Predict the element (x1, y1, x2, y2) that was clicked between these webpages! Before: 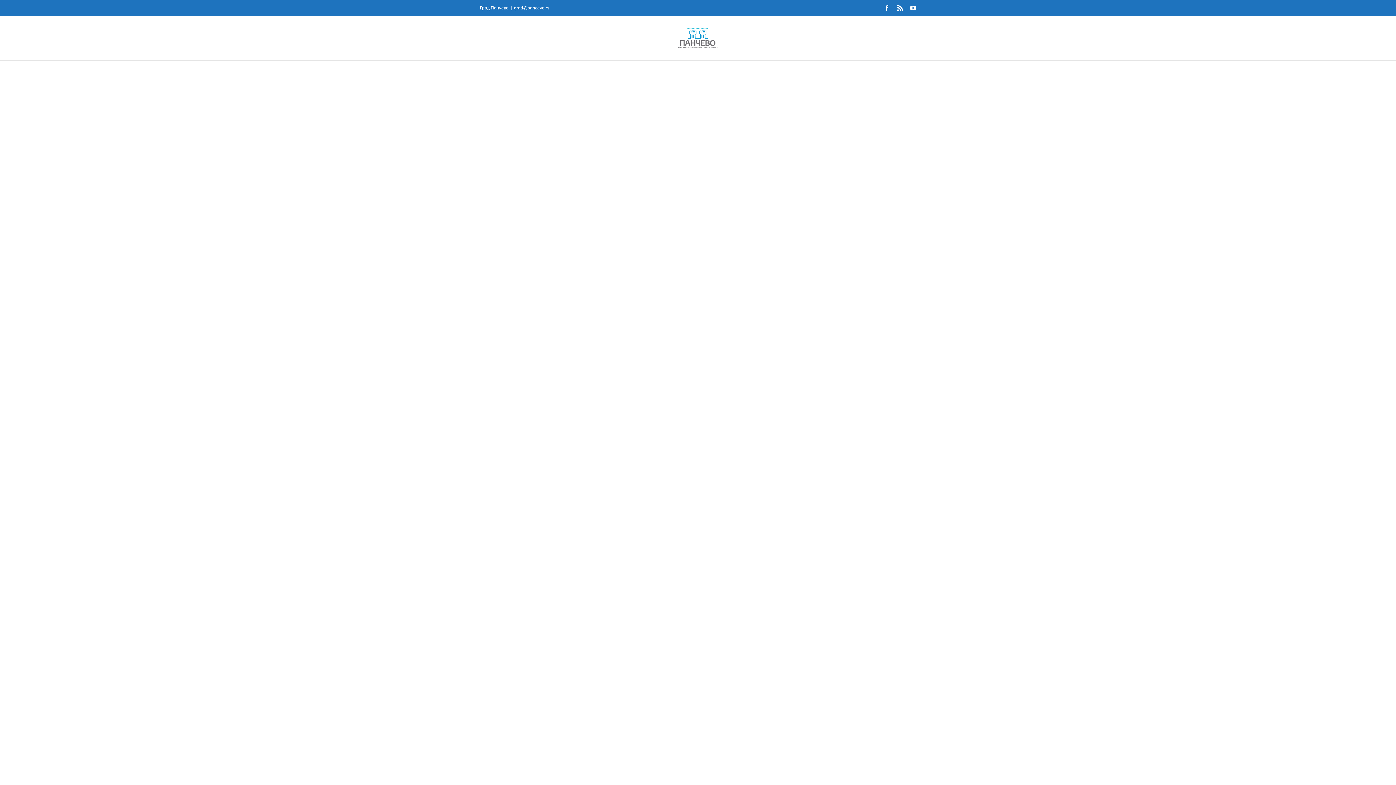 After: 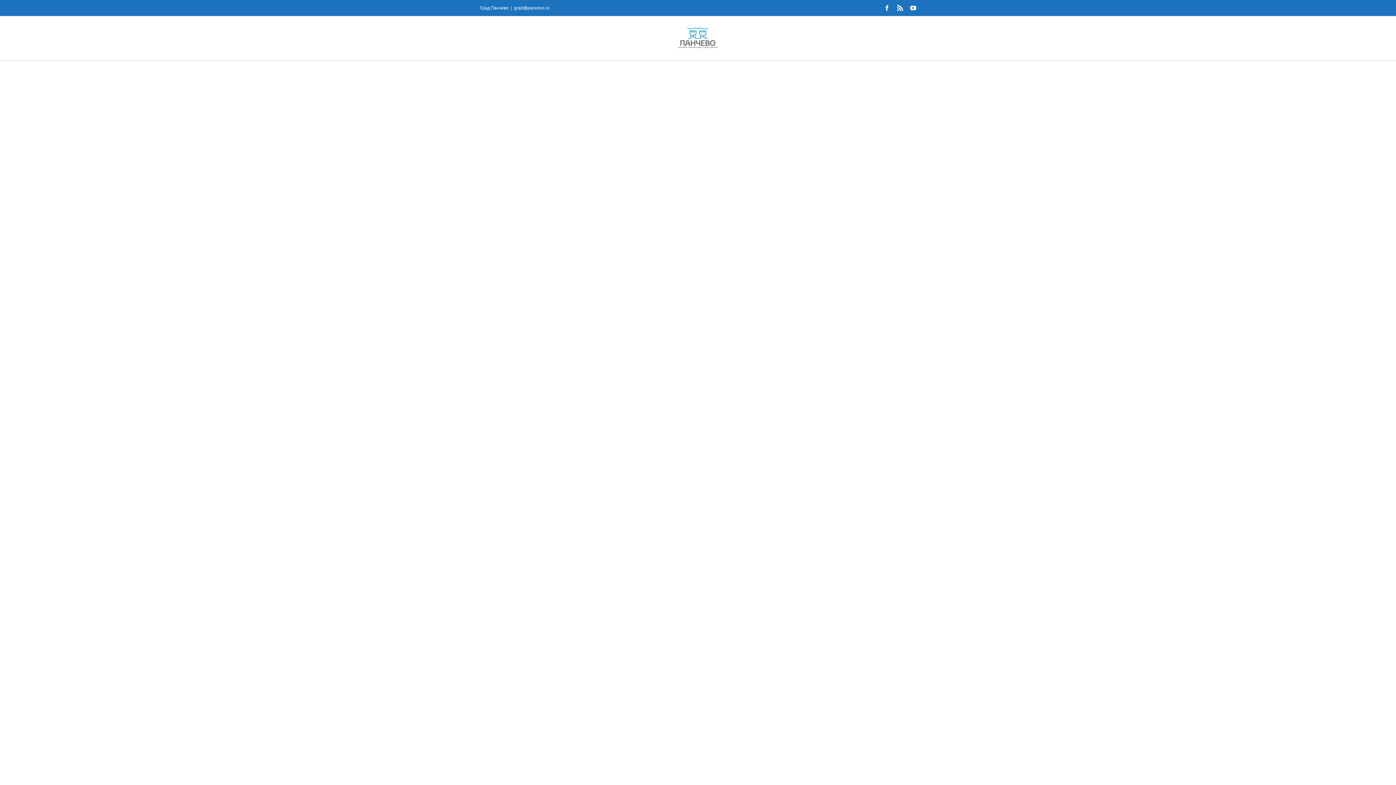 Action: bbox: (897, 5, 903, 10) label: Rss